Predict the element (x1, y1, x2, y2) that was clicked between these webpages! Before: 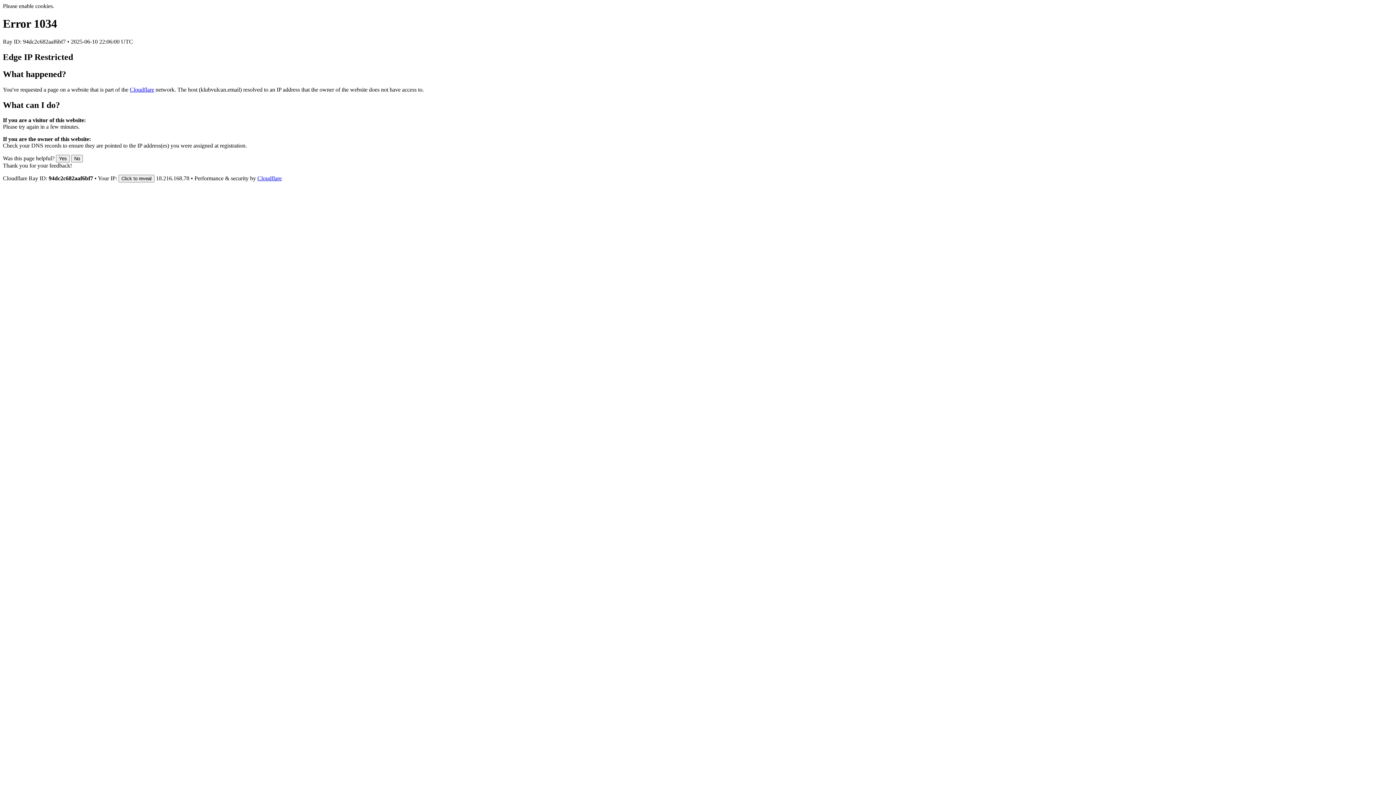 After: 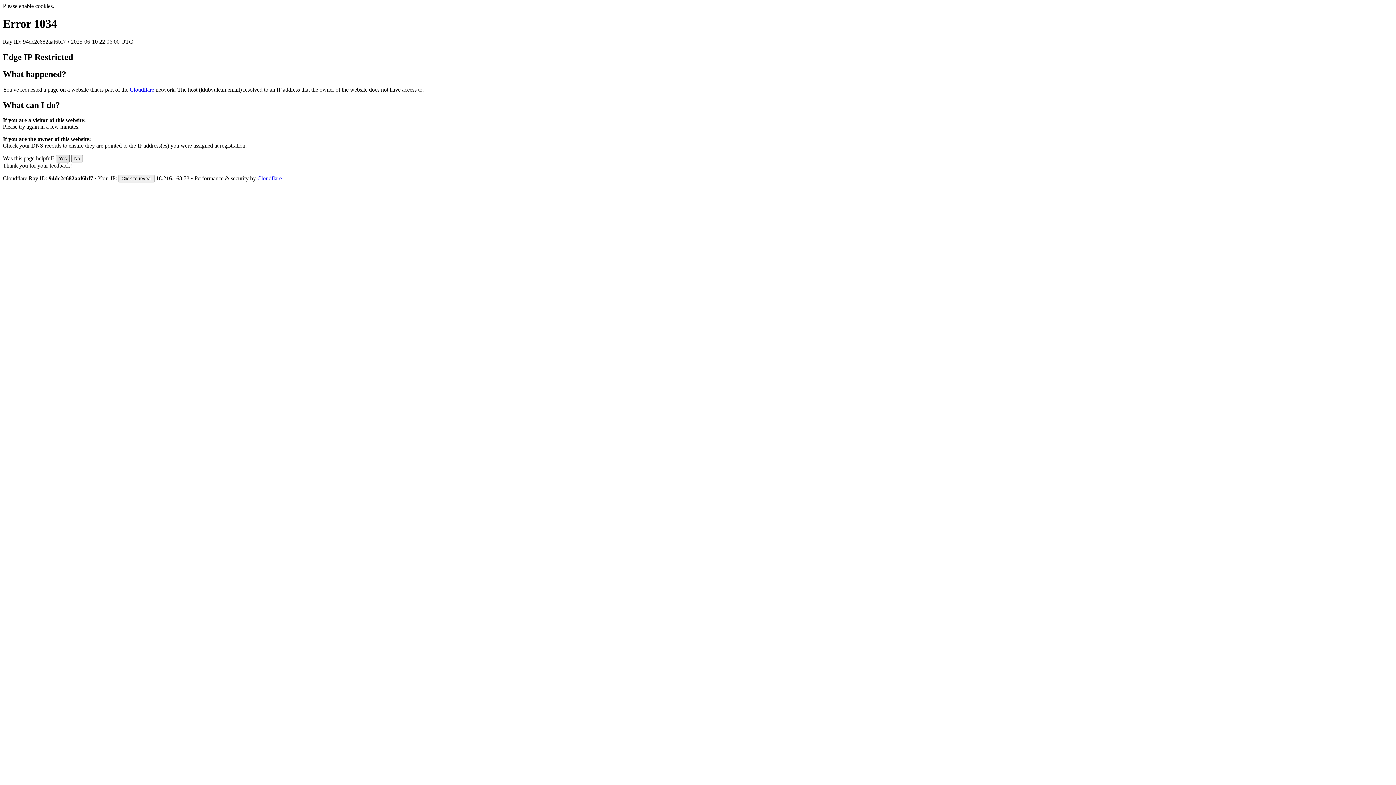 Action: bbox: (56, 155, 69, 162) label: Yes